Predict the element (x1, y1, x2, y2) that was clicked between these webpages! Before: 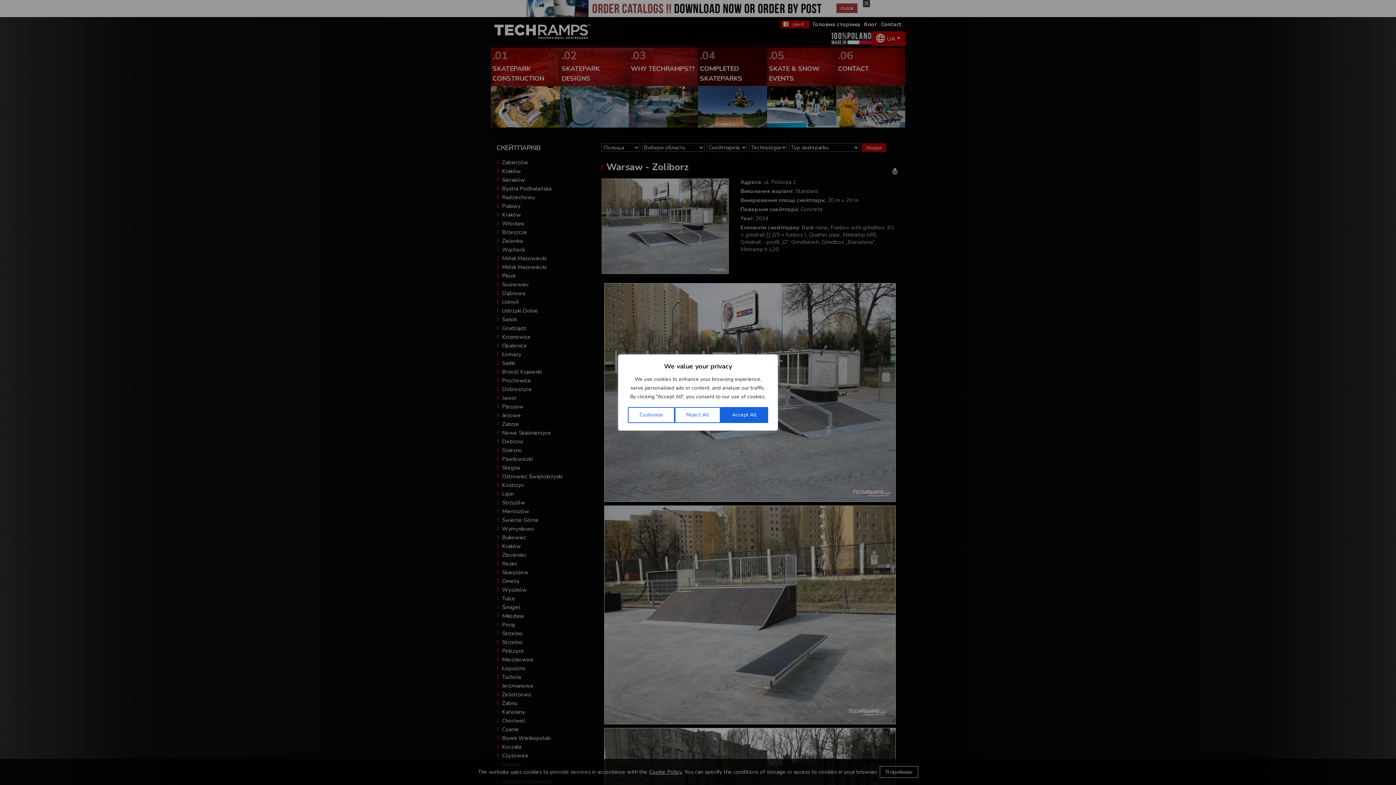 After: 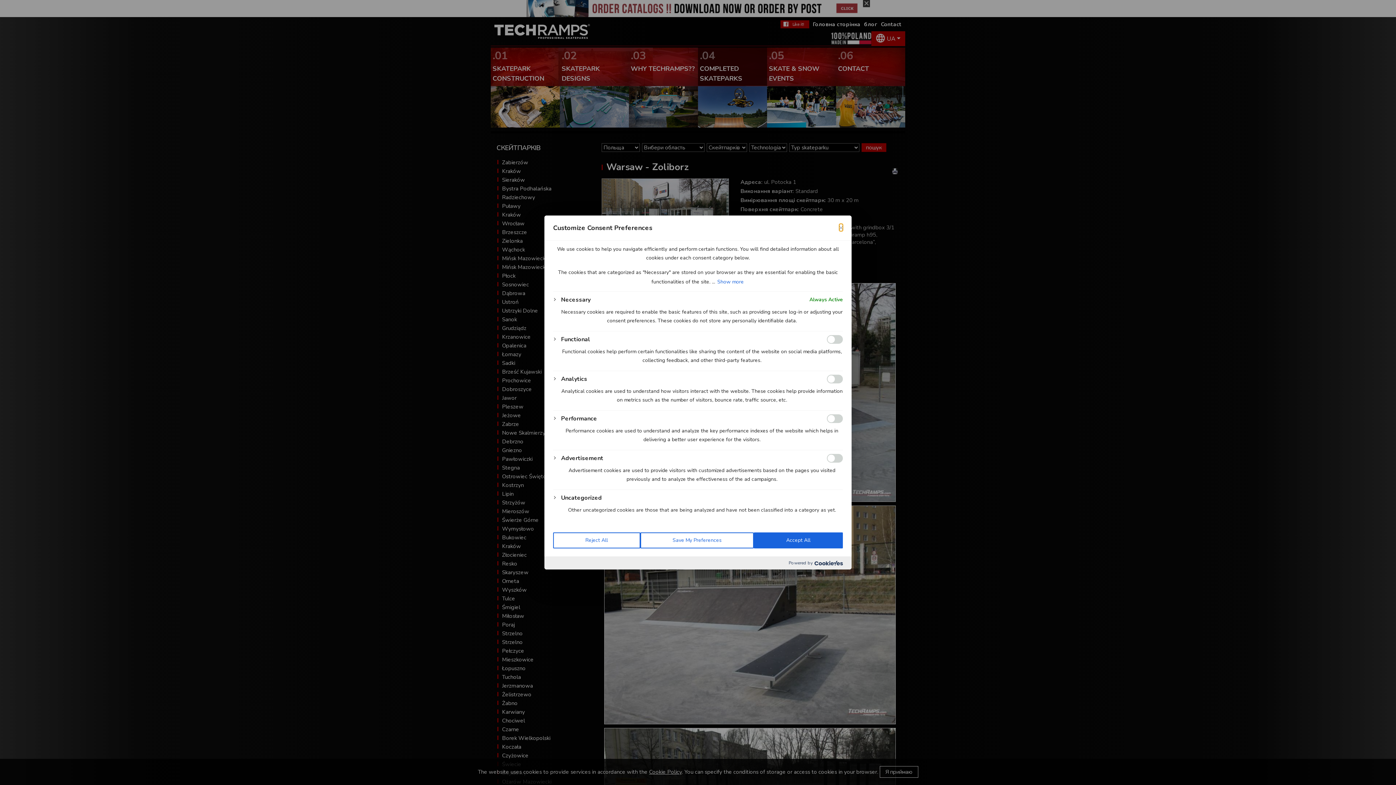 Action: label: Customize bbox: (628, 407, 674, 423)